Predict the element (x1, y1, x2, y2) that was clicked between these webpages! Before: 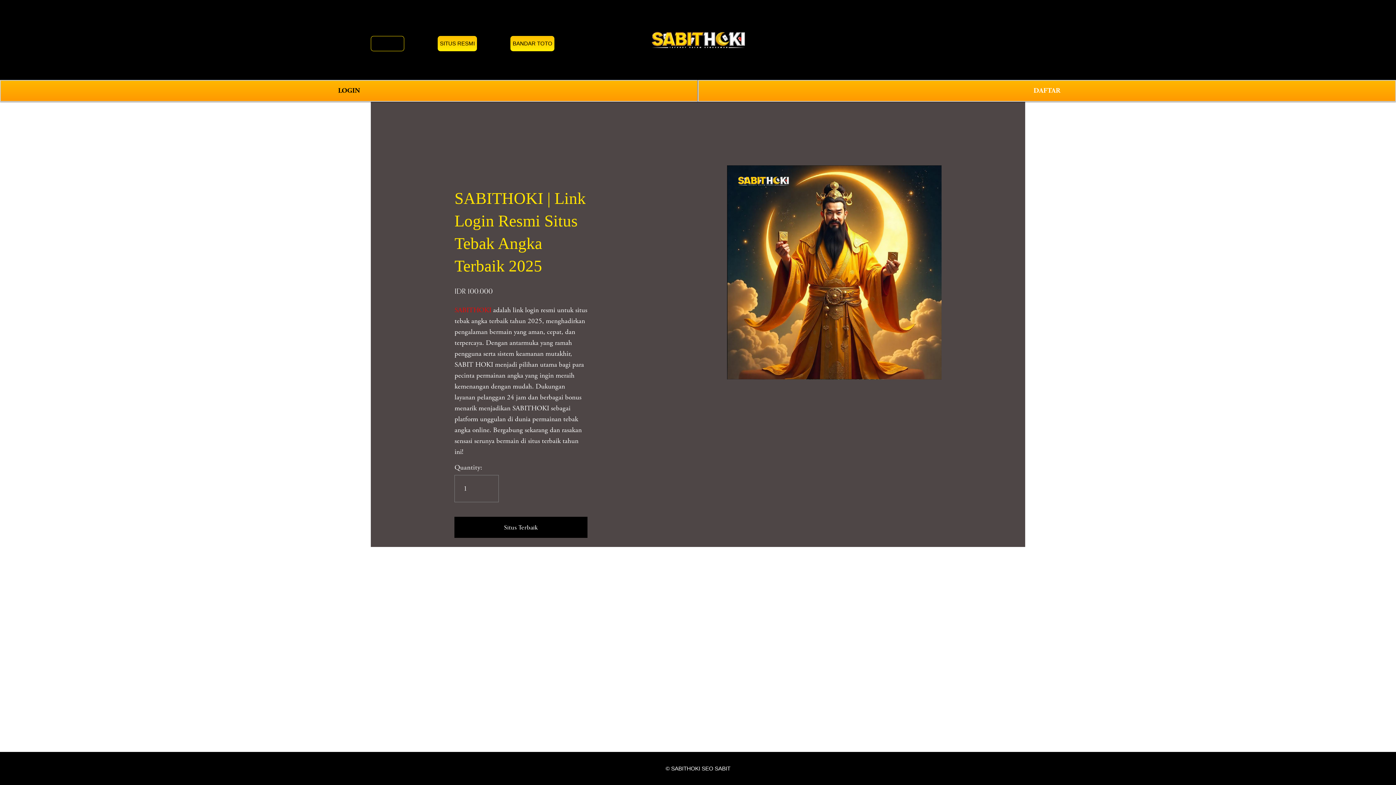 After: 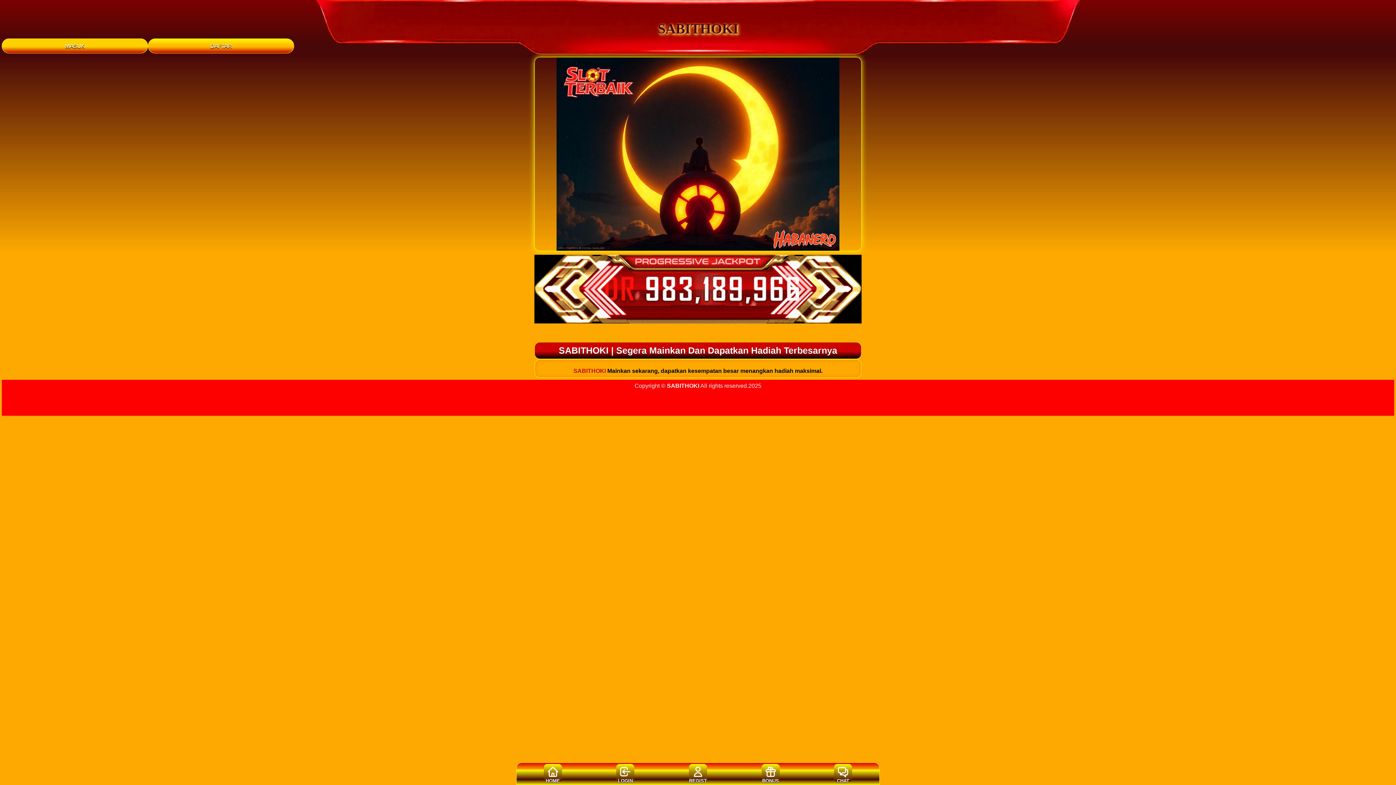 Action: label: DAFTAR bbox: (698, 79, 1396, 101)